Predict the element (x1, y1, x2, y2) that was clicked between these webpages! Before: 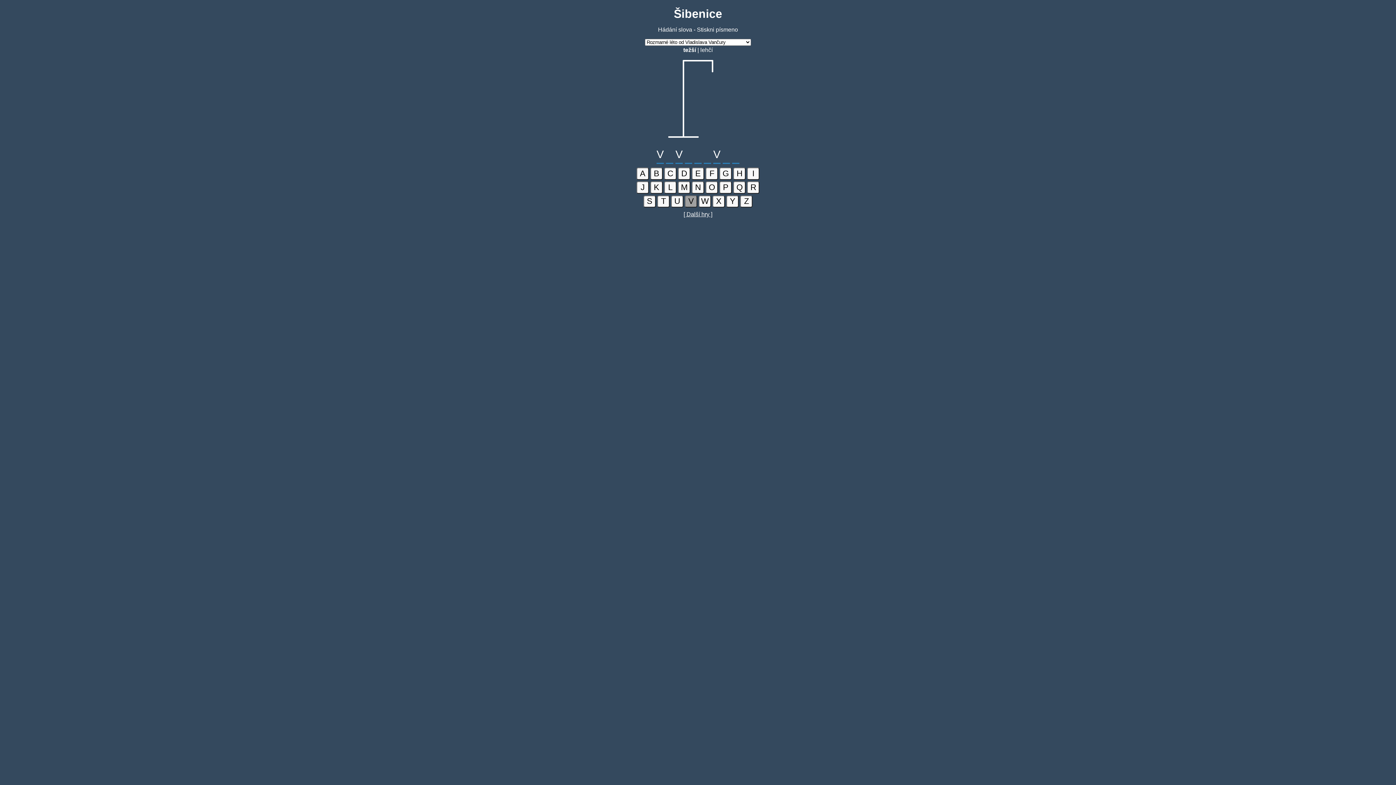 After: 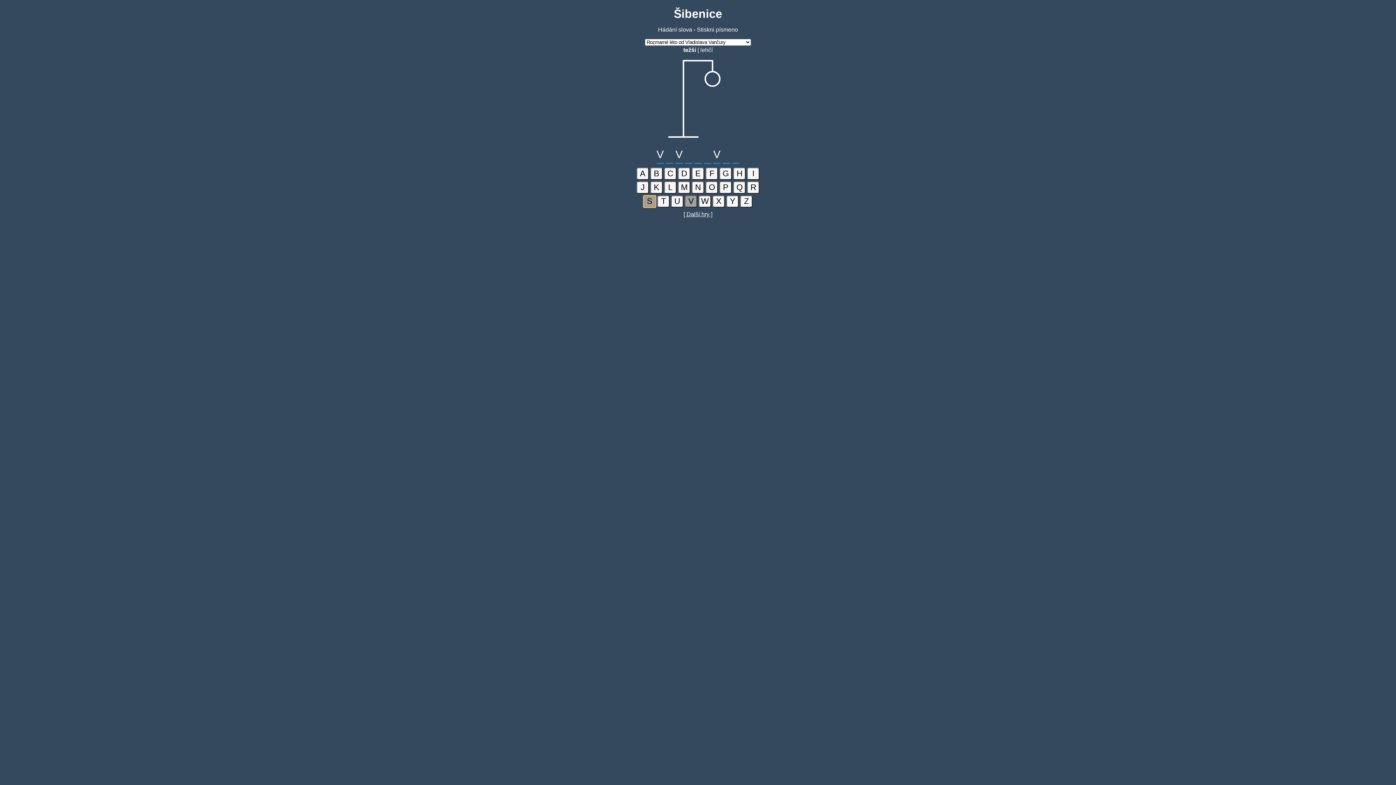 Action: bbox: (643, 195, 655, 207) label: S